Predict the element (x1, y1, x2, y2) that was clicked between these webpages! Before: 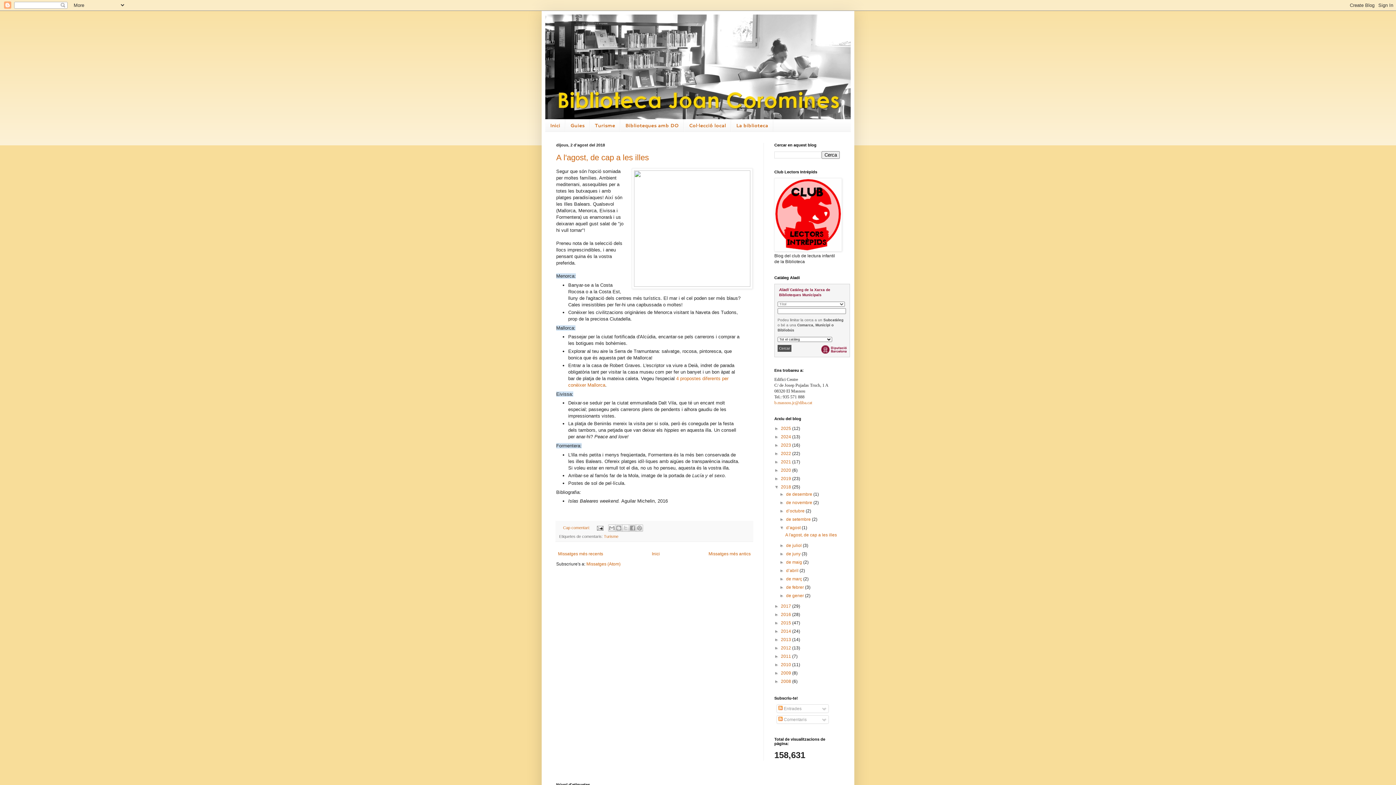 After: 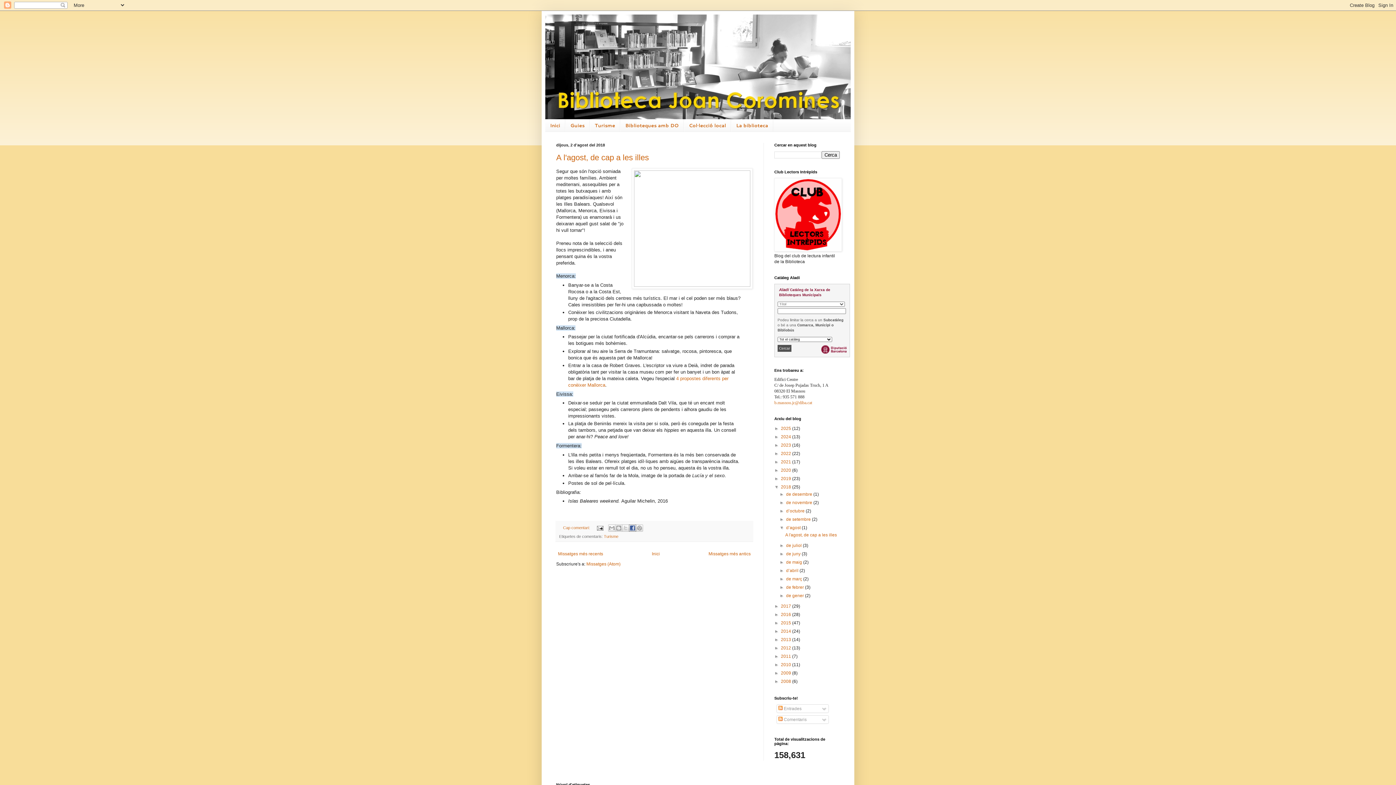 Action: bbox: (629, 524, 636, 532) label: Comparteix a Facebook